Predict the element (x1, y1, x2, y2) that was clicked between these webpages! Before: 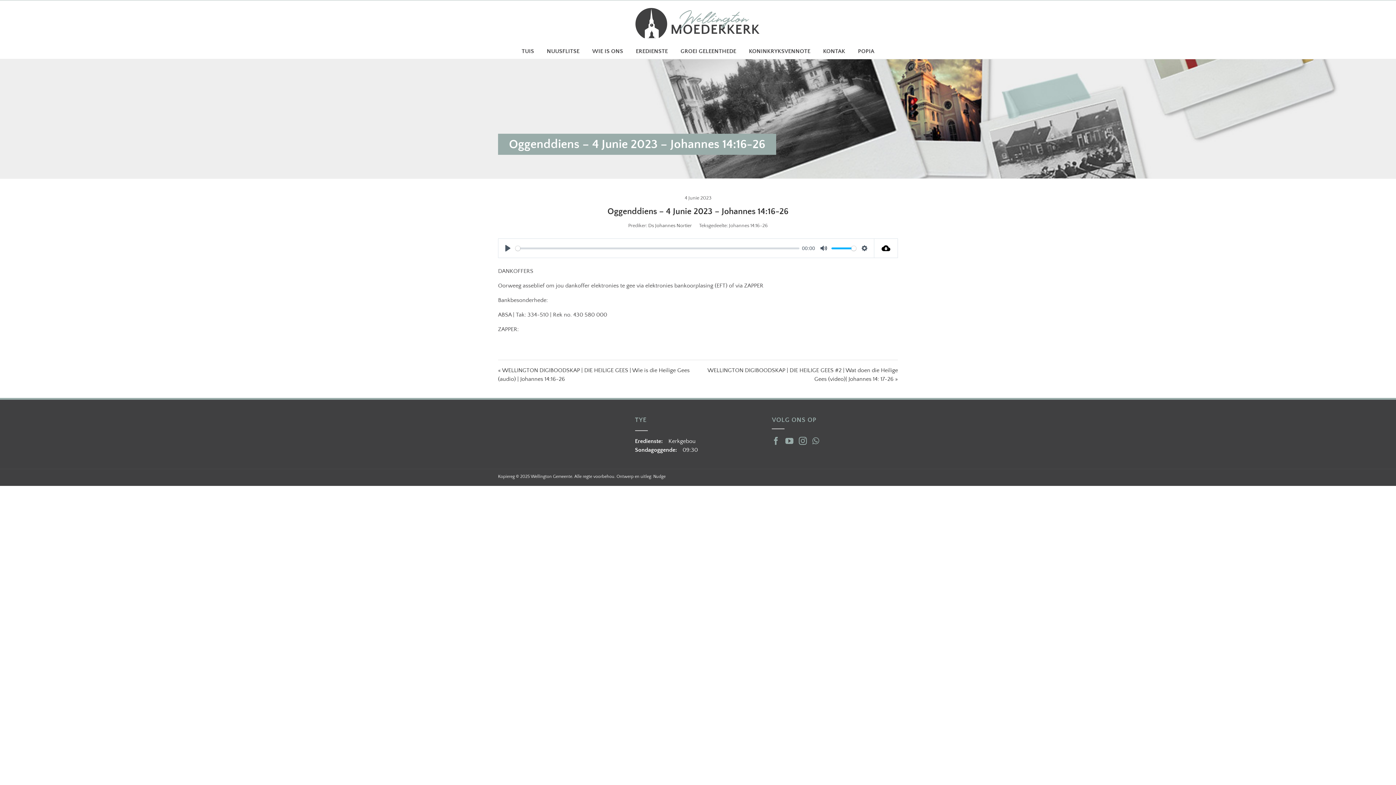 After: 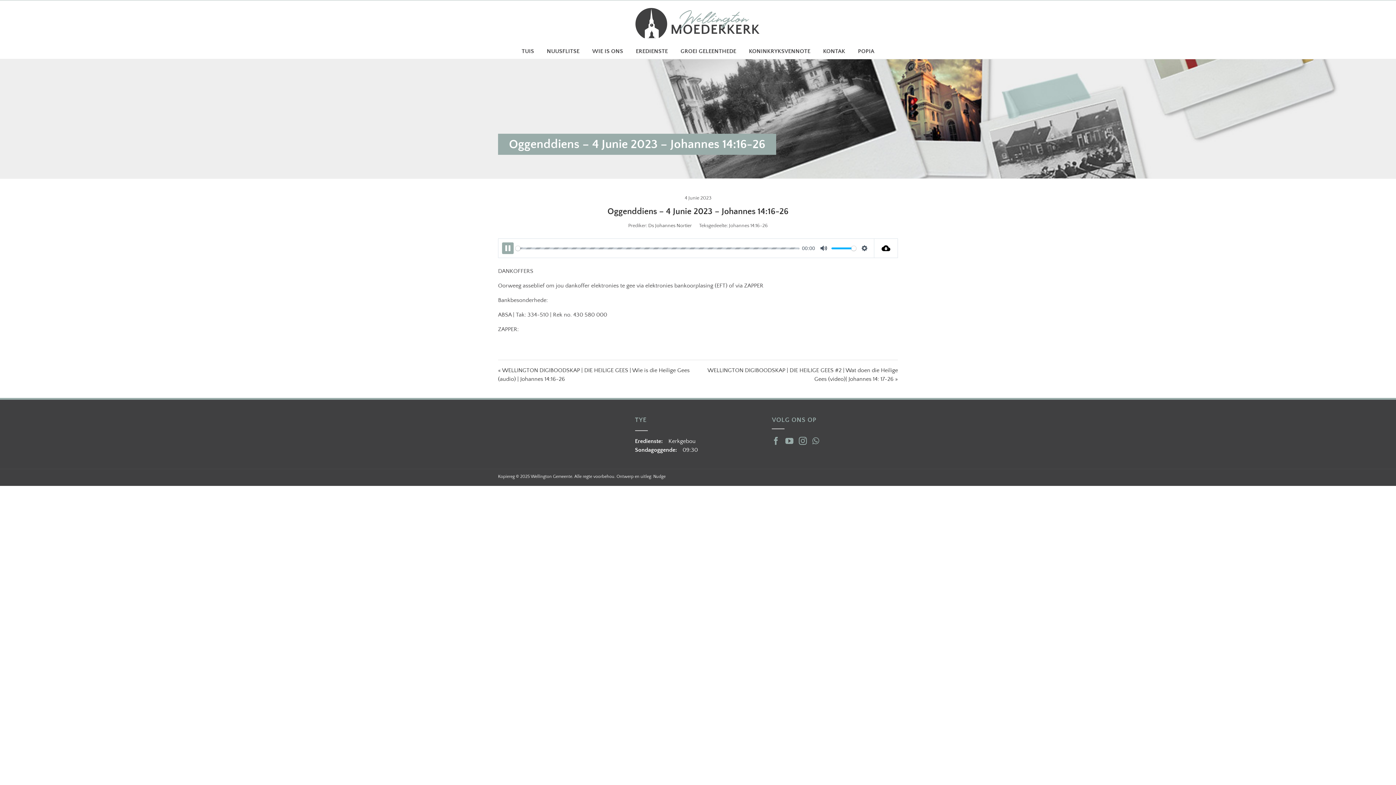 Action: label: Play bbox: (502, 242, 513, 254)